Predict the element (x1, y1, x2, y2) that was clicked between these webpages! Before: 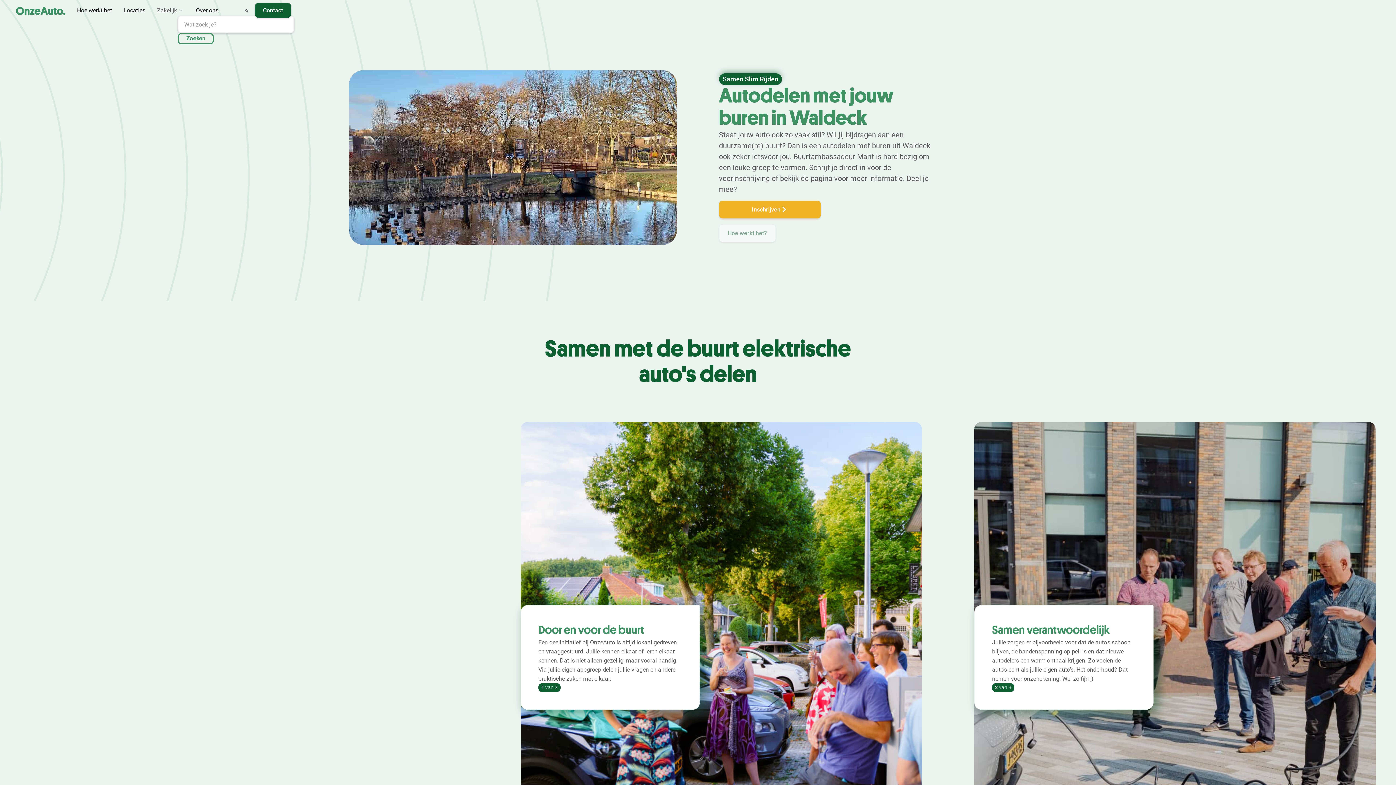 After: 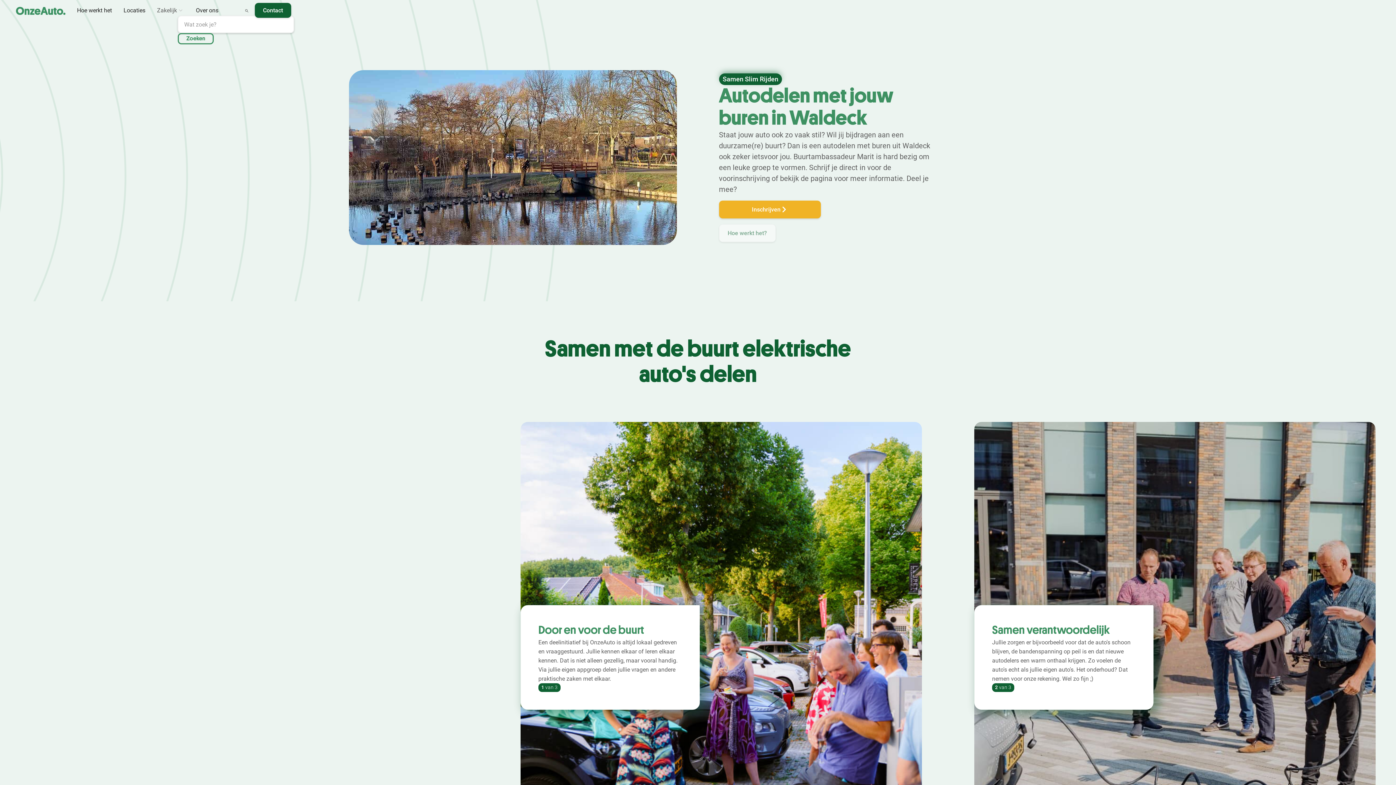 Action: bbox: (157, 6, 184, 14) label: Zakelijk